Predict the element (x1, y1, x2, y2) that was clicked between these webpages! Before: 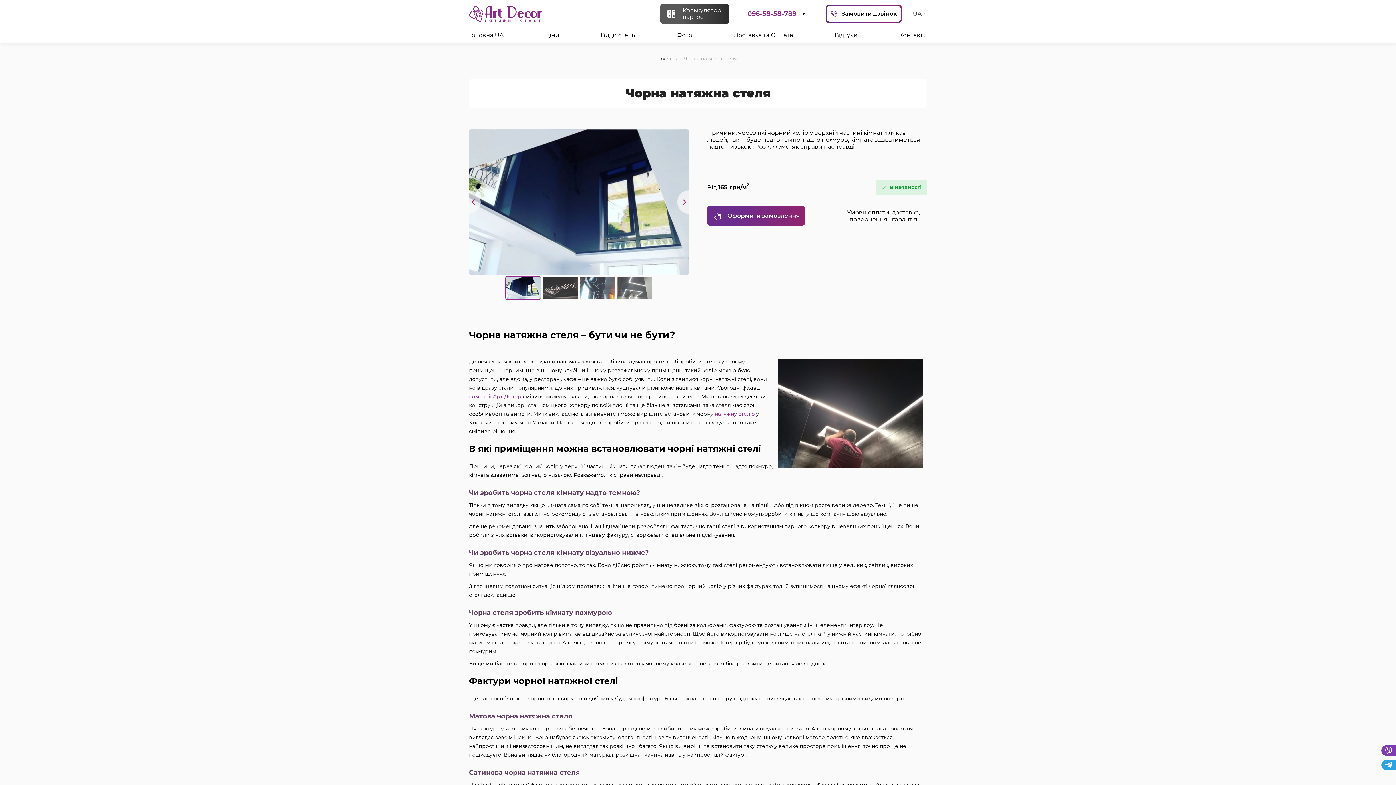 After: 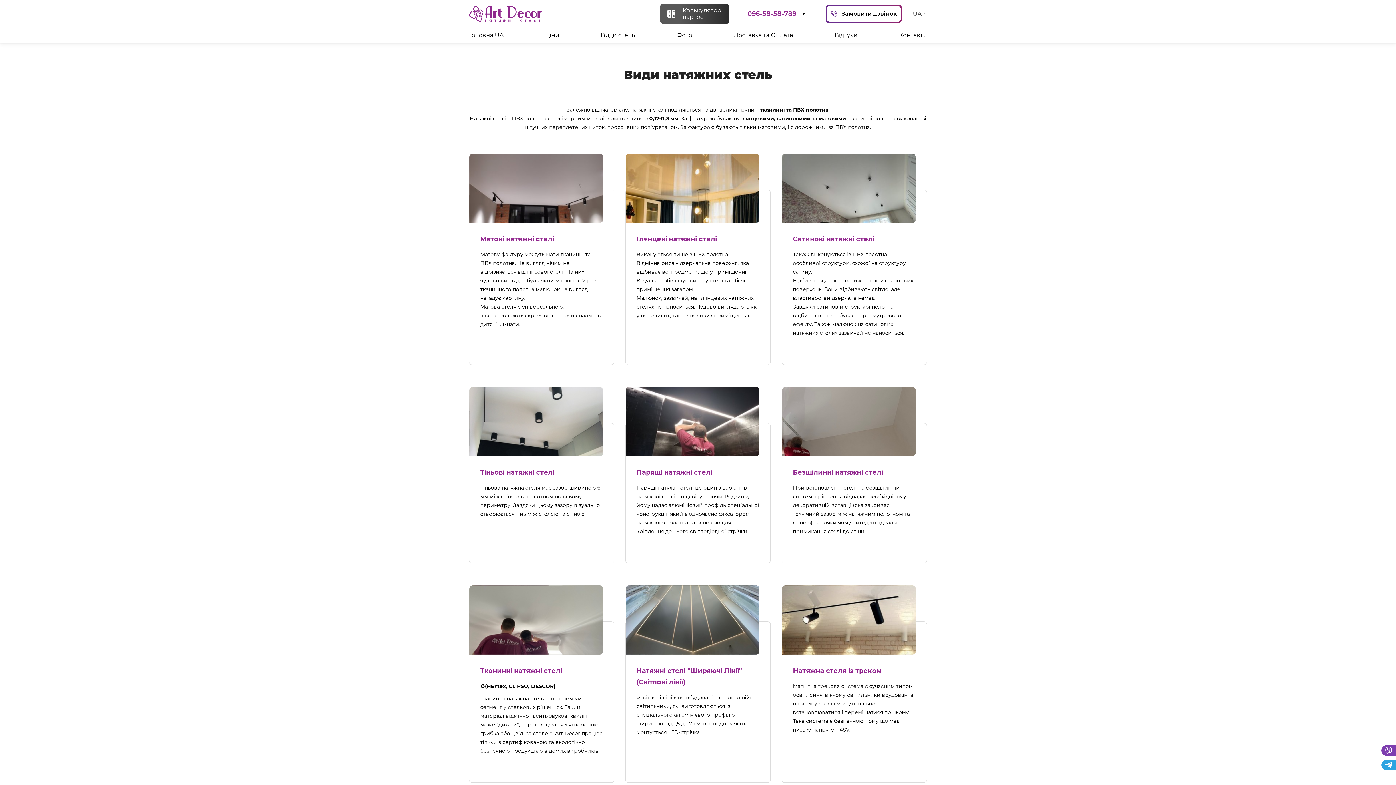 Action: label: Види стель bbox: (600, 31, 635, 38)